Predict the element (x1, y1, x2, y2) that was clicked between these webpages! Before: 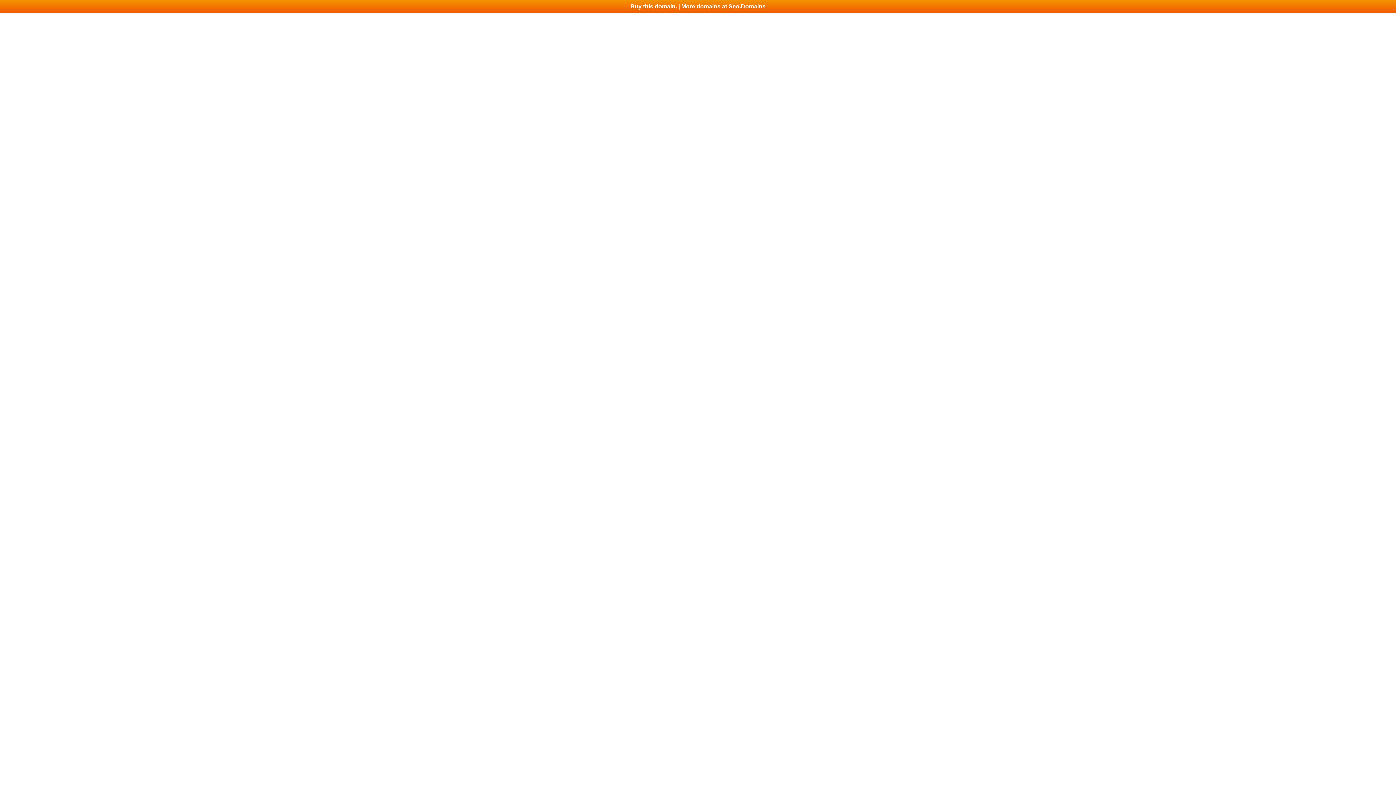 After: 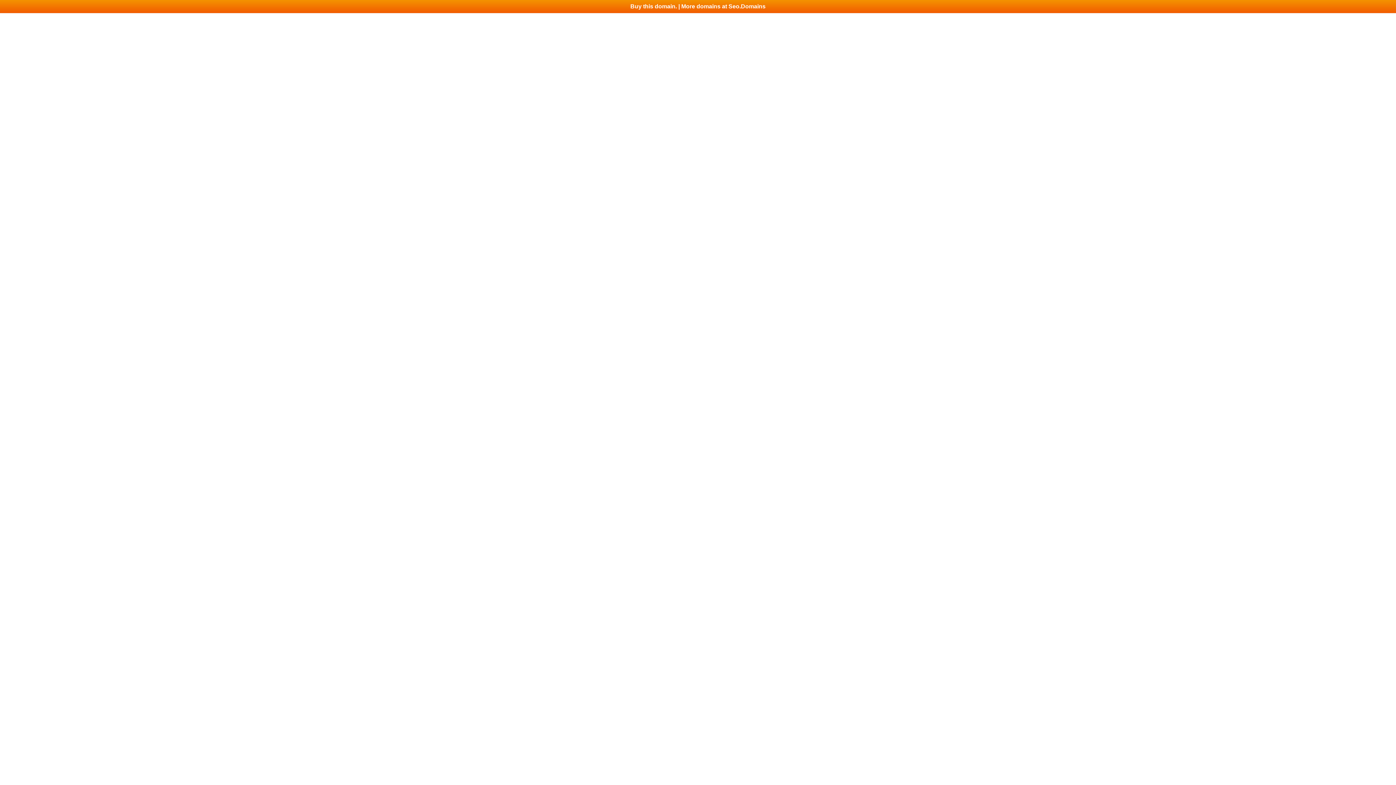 Action: label: Buy this domain. | More domains at Seo.Domains bbox: (0, 0, 1396, 13)